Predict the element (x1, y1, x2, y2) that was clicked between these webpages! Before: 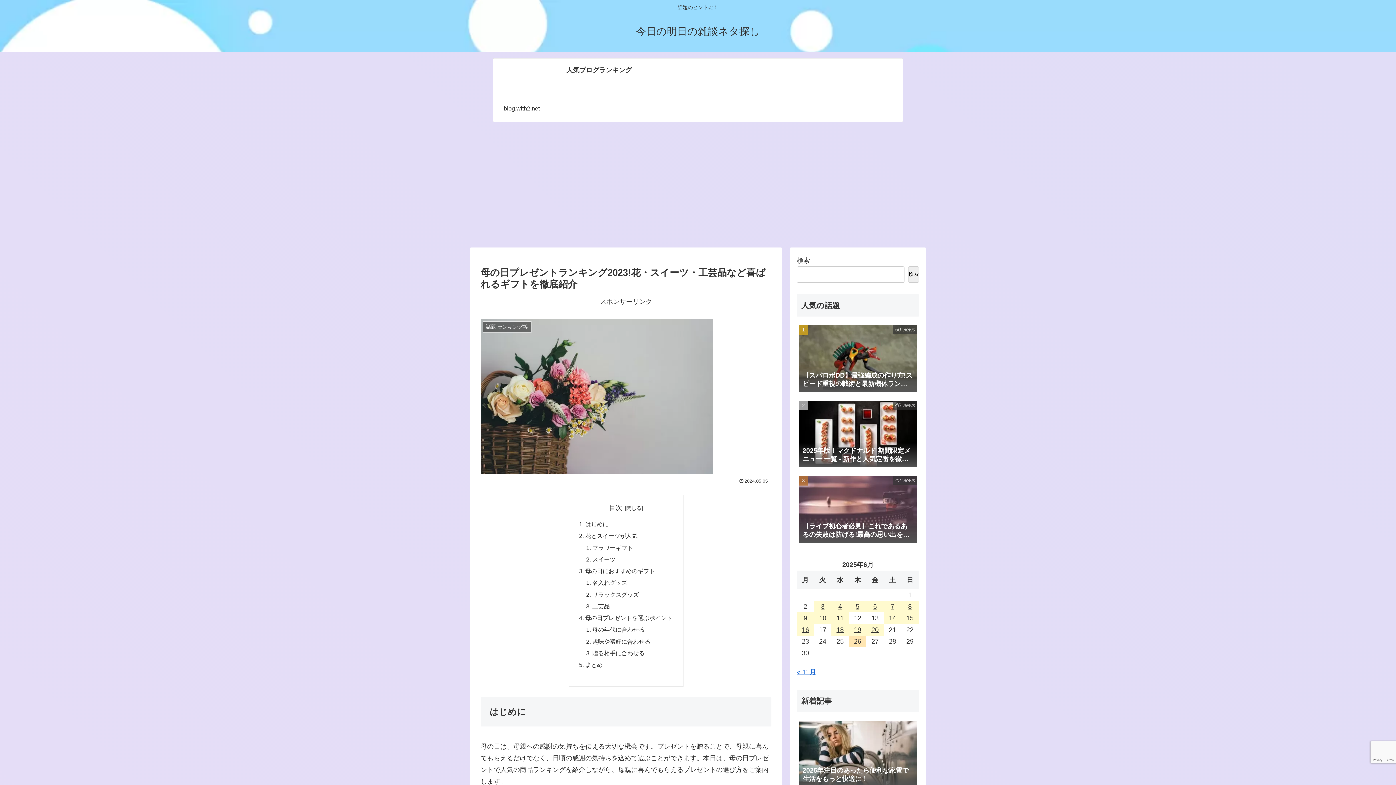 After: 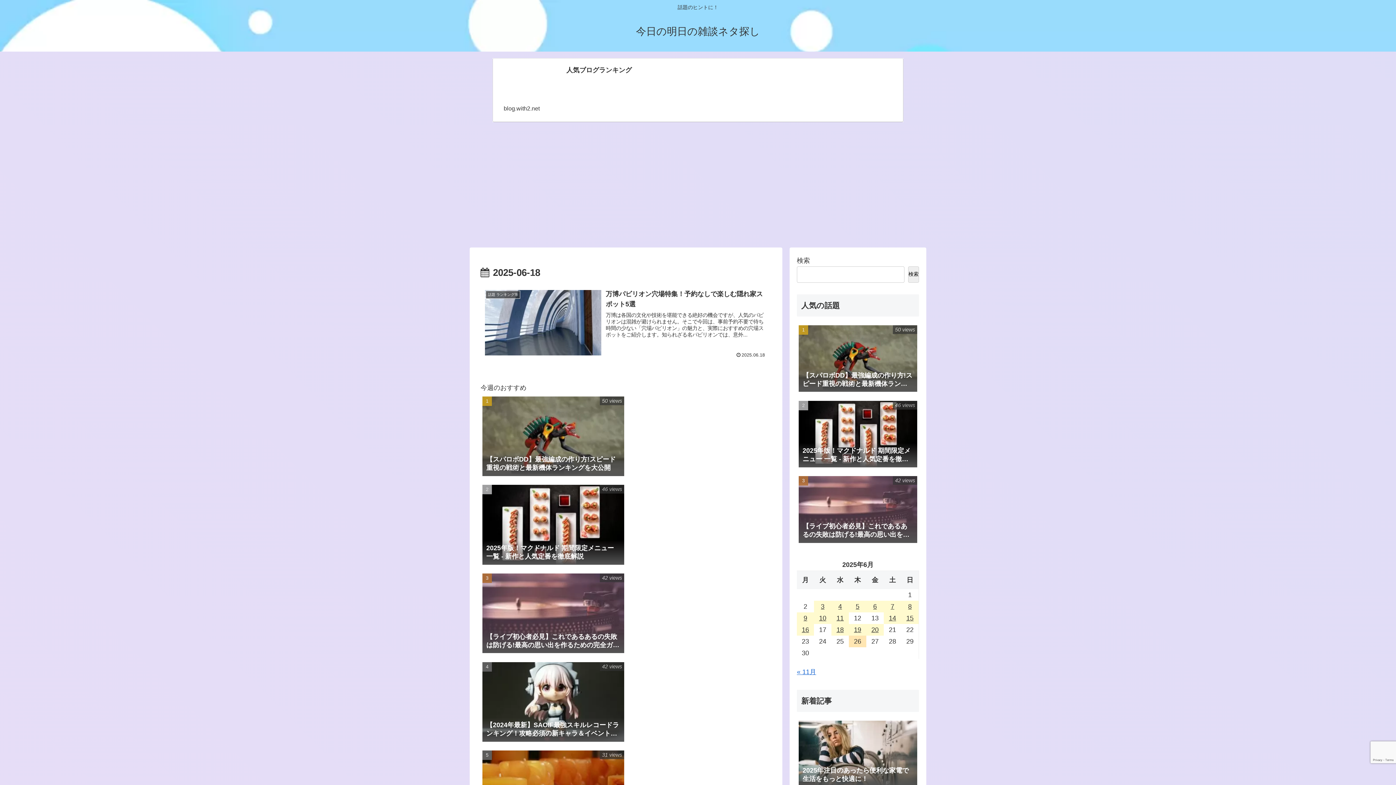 Action: bbox: (831, 624, 849, 636) label: 2025年6月18日 に投稿を公開